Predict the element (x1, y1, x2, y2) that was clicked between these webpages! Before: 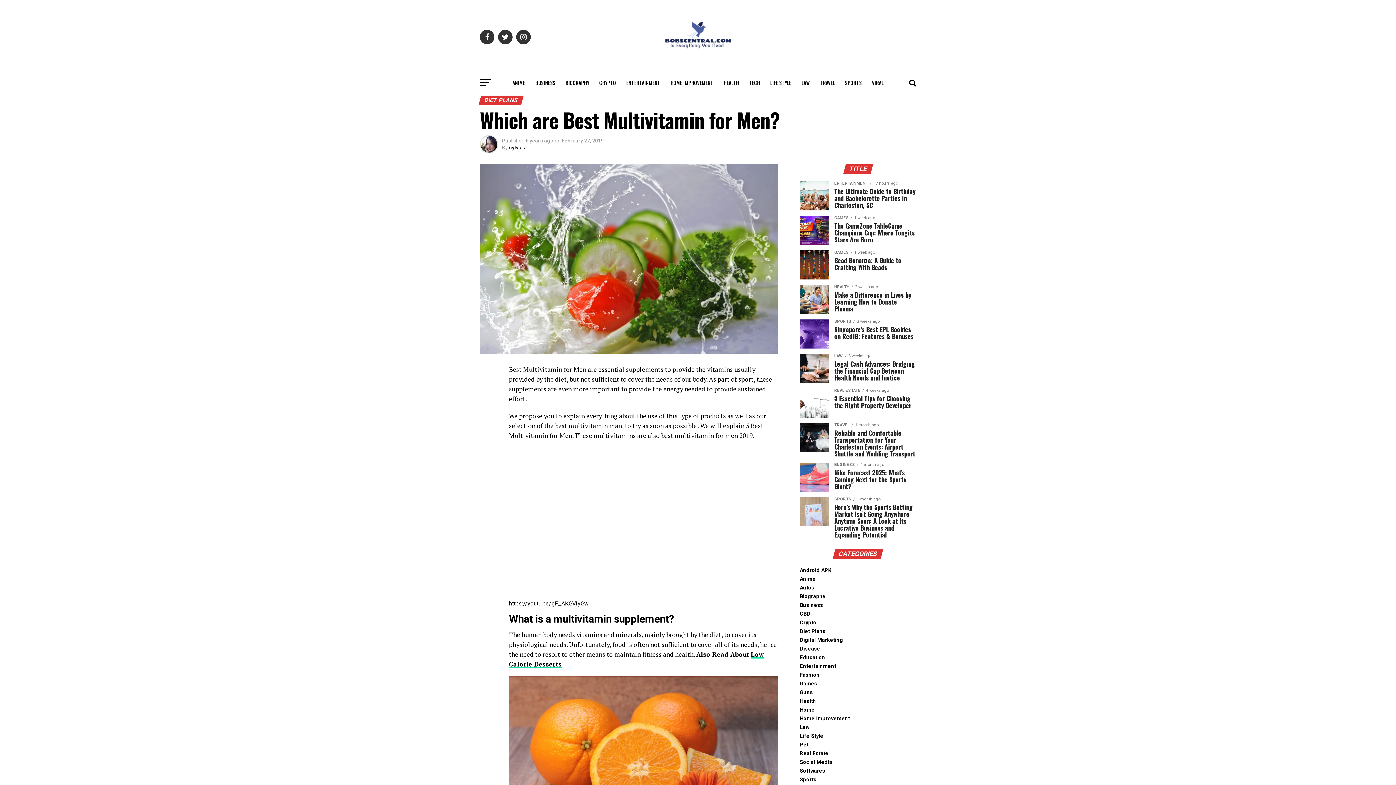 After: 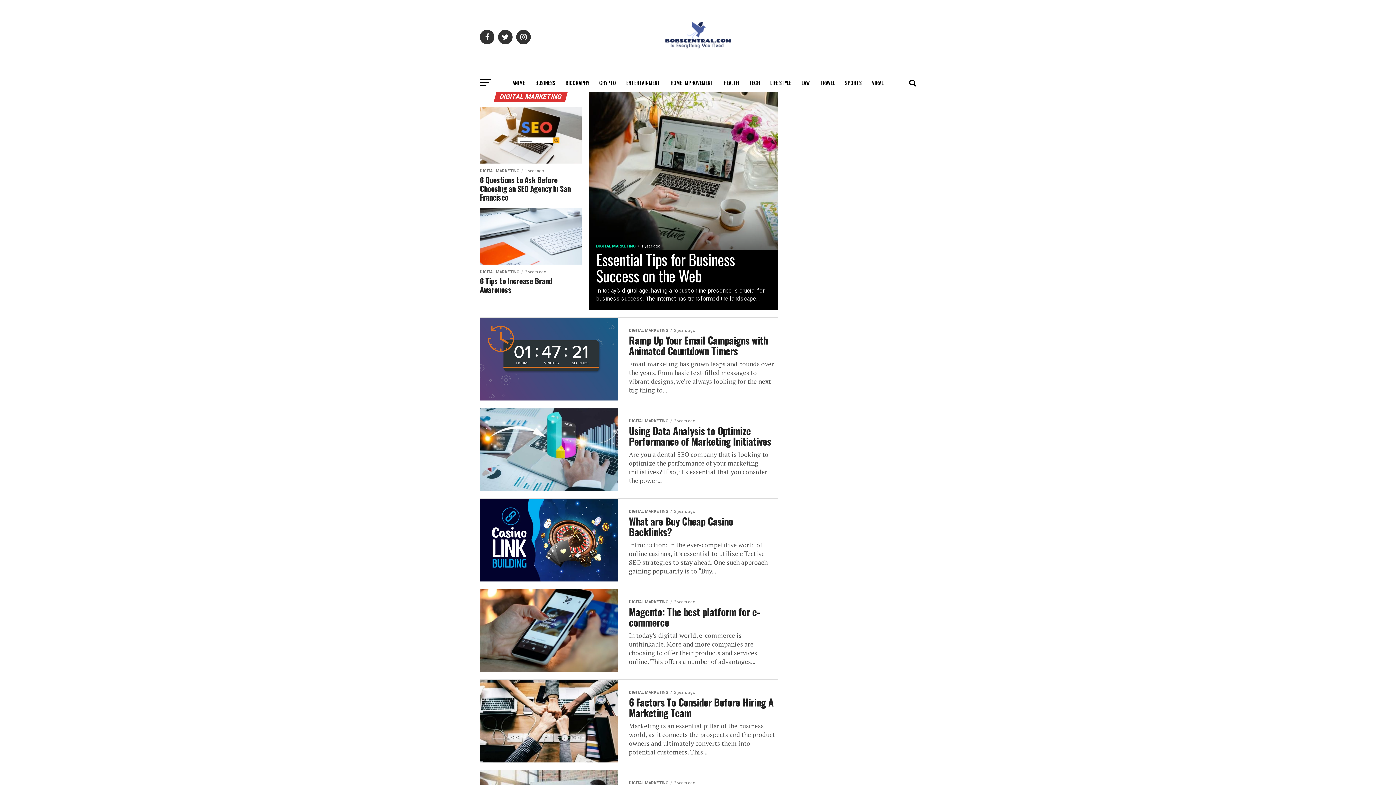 Action: label: Digital Marketing bbox: (800, 637, 843, 643)